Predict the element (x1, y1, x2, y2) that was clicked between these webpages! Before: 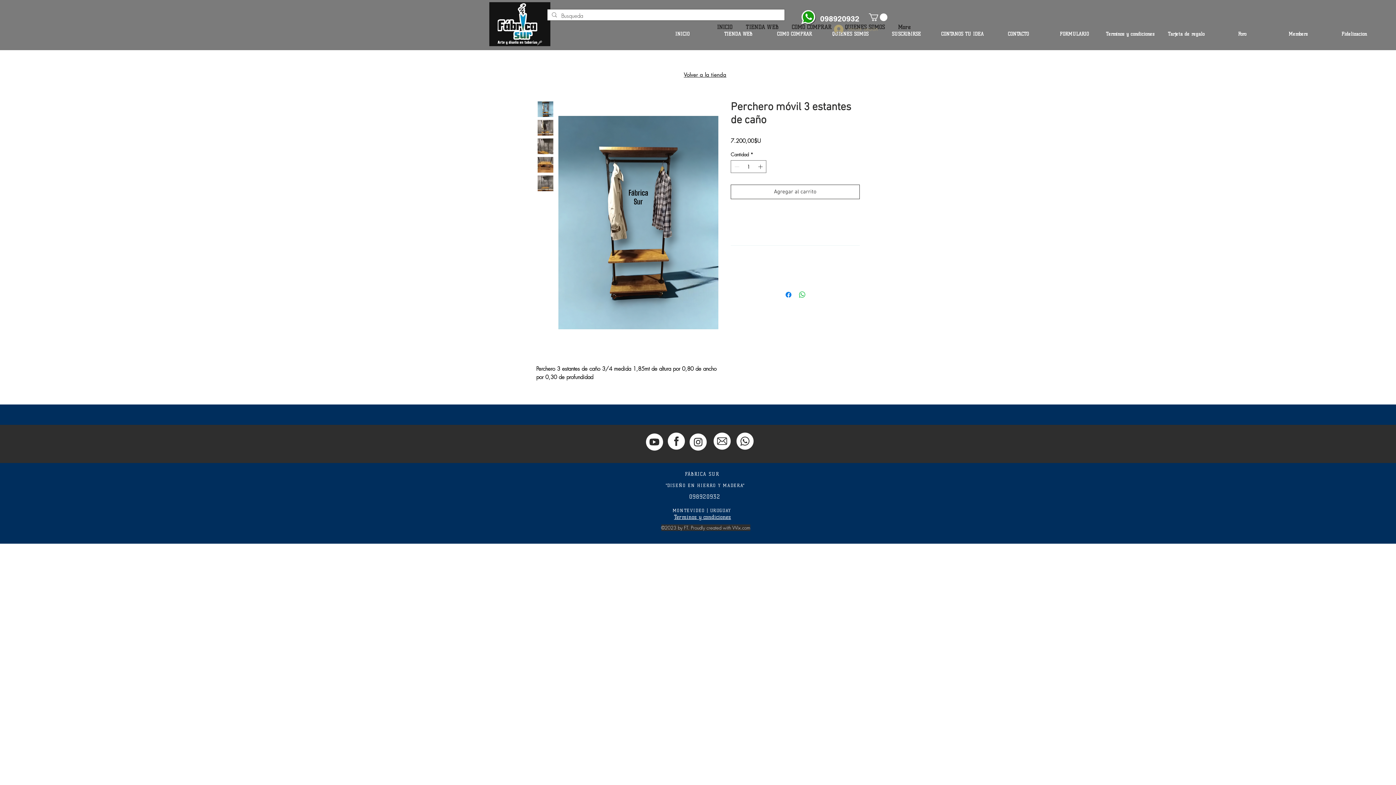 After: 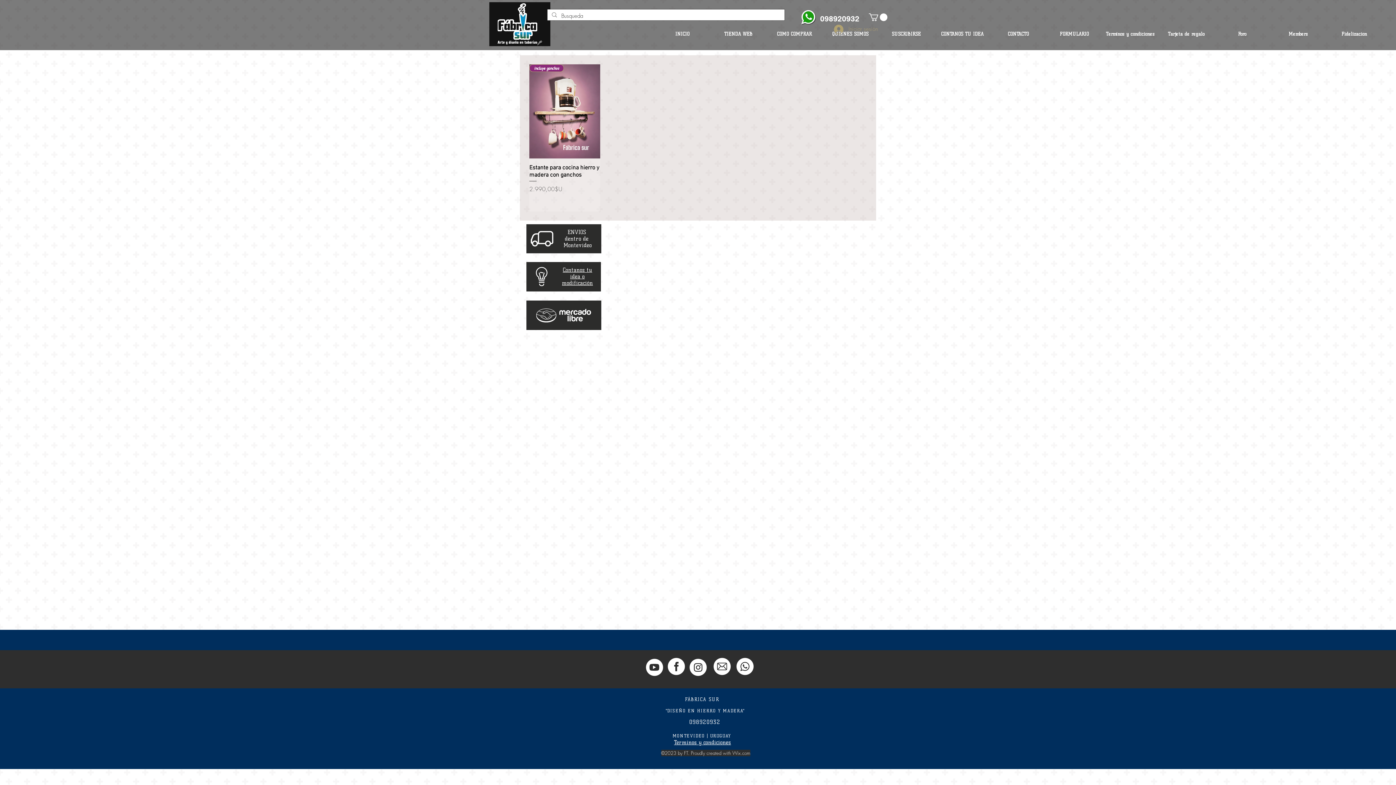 Action: bbox: (710, 26, 766, 41) label: TIENDA WEB